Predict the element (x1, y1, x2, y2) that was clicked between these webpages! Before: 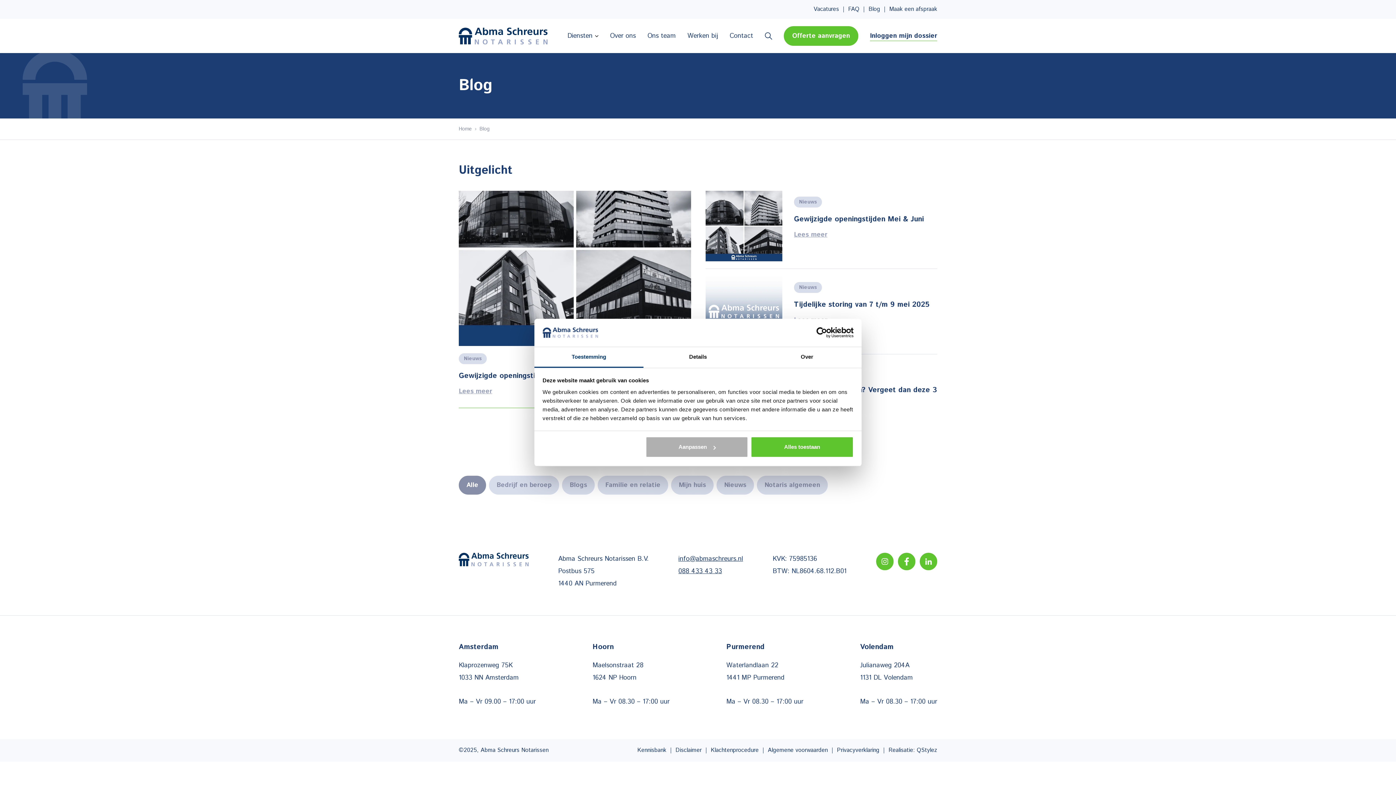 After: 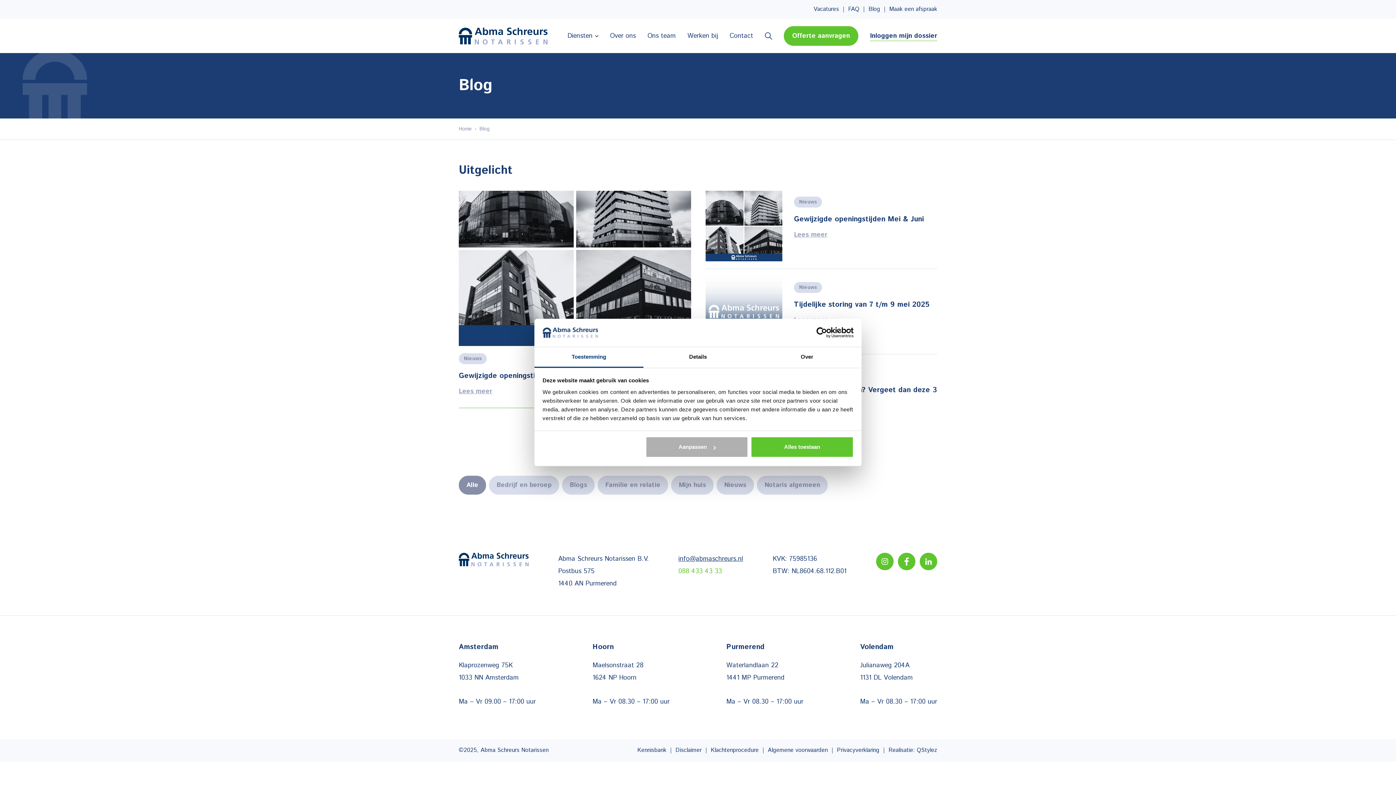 Action: label: 088 433 43 33 bbox: (678, 566, 722, 576)